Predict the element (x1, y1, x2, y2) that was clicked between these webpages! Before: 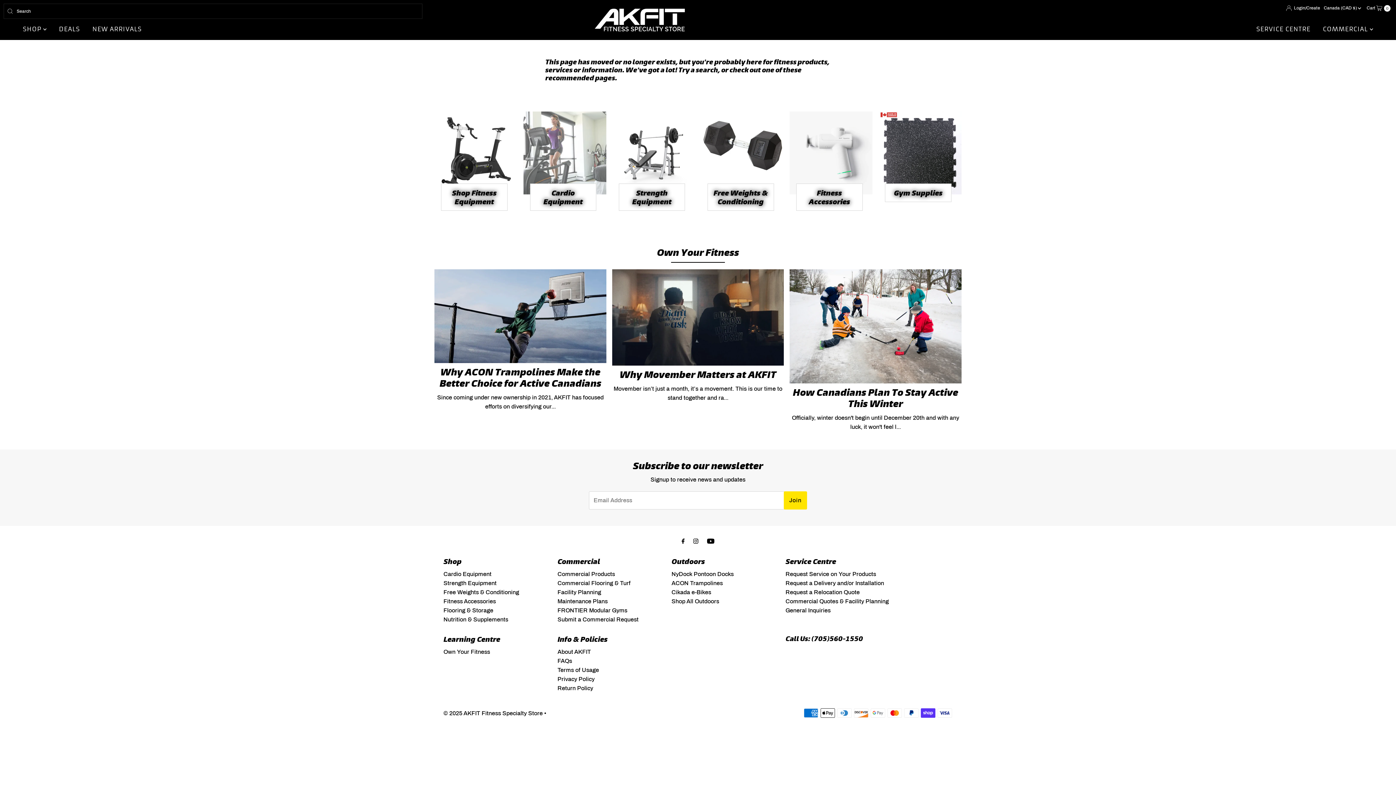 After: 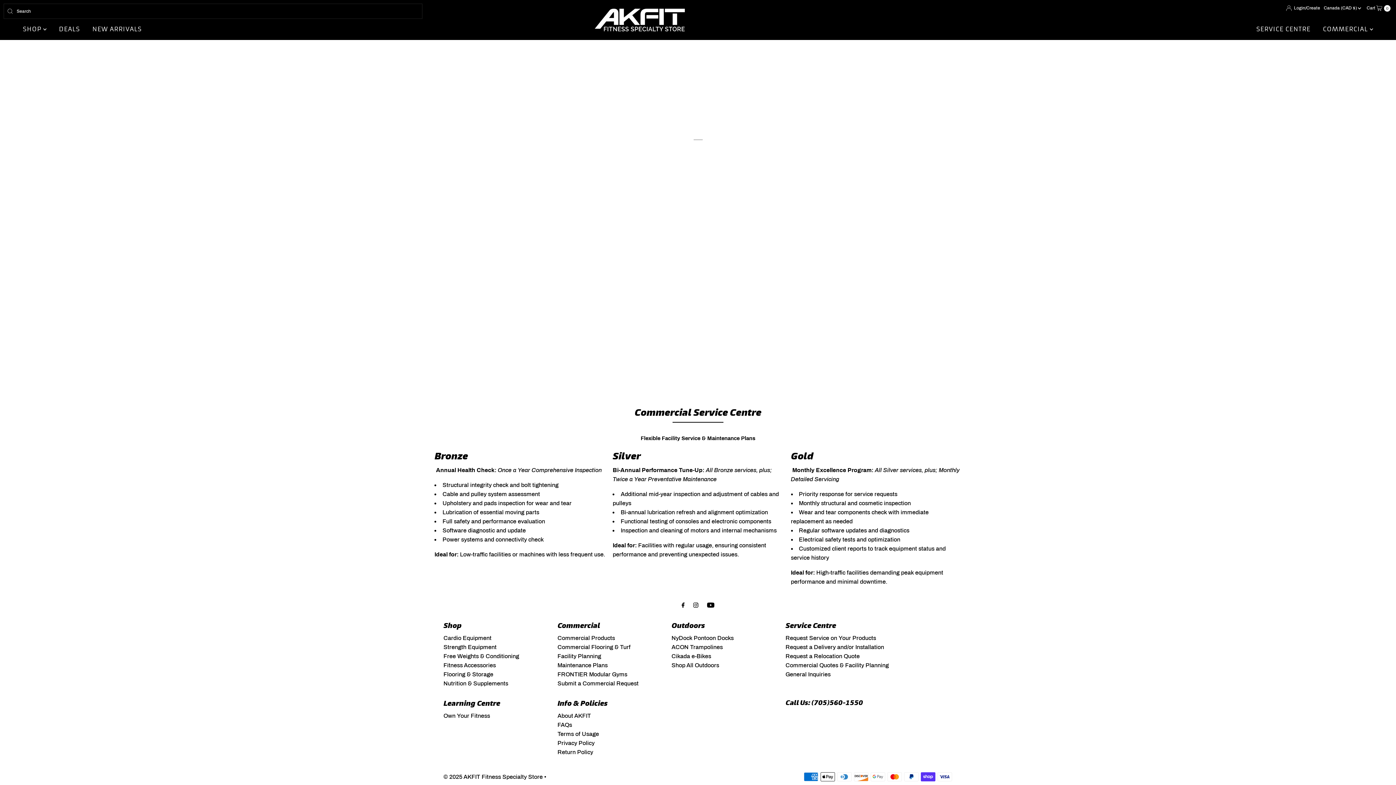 Action: label: Submit a Commercial Request bbox: (557, 616, 638, 623)